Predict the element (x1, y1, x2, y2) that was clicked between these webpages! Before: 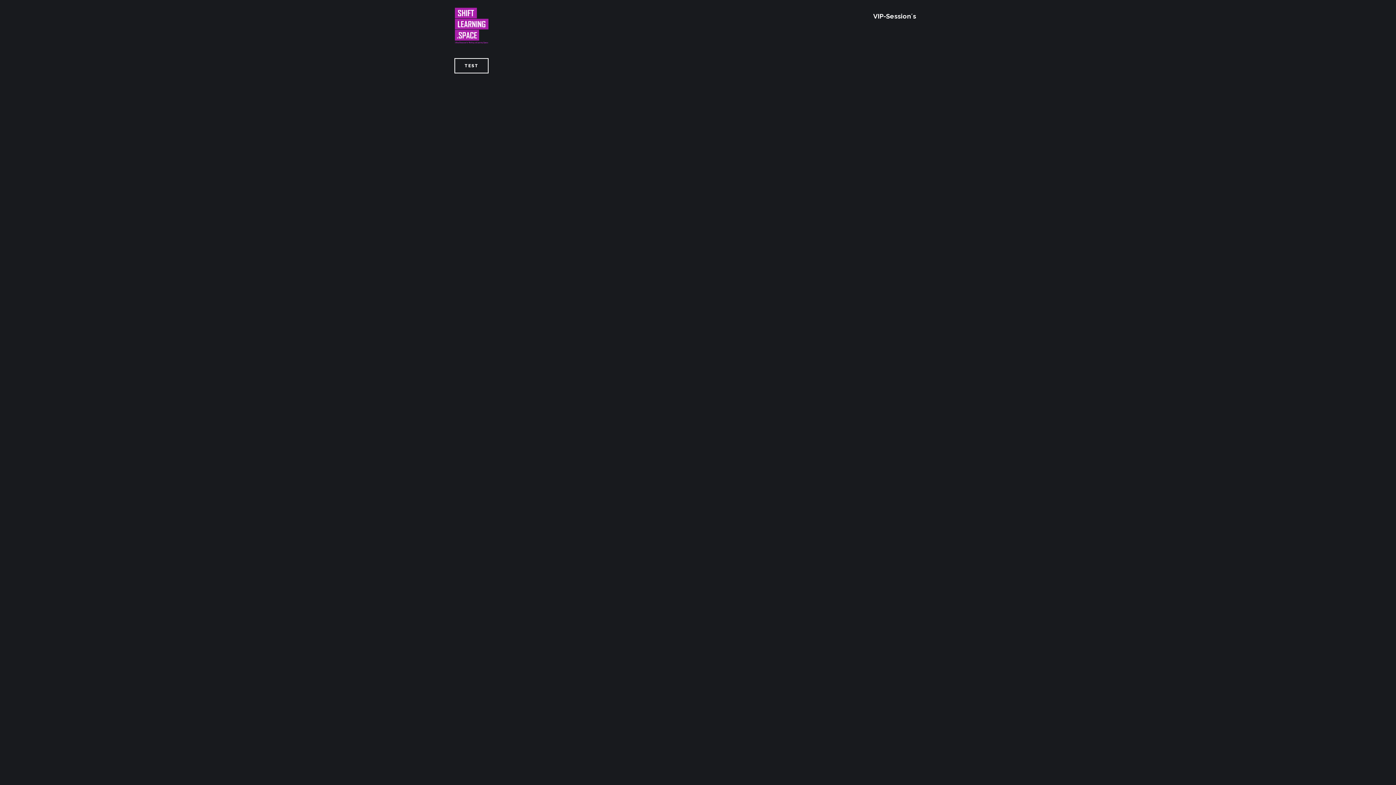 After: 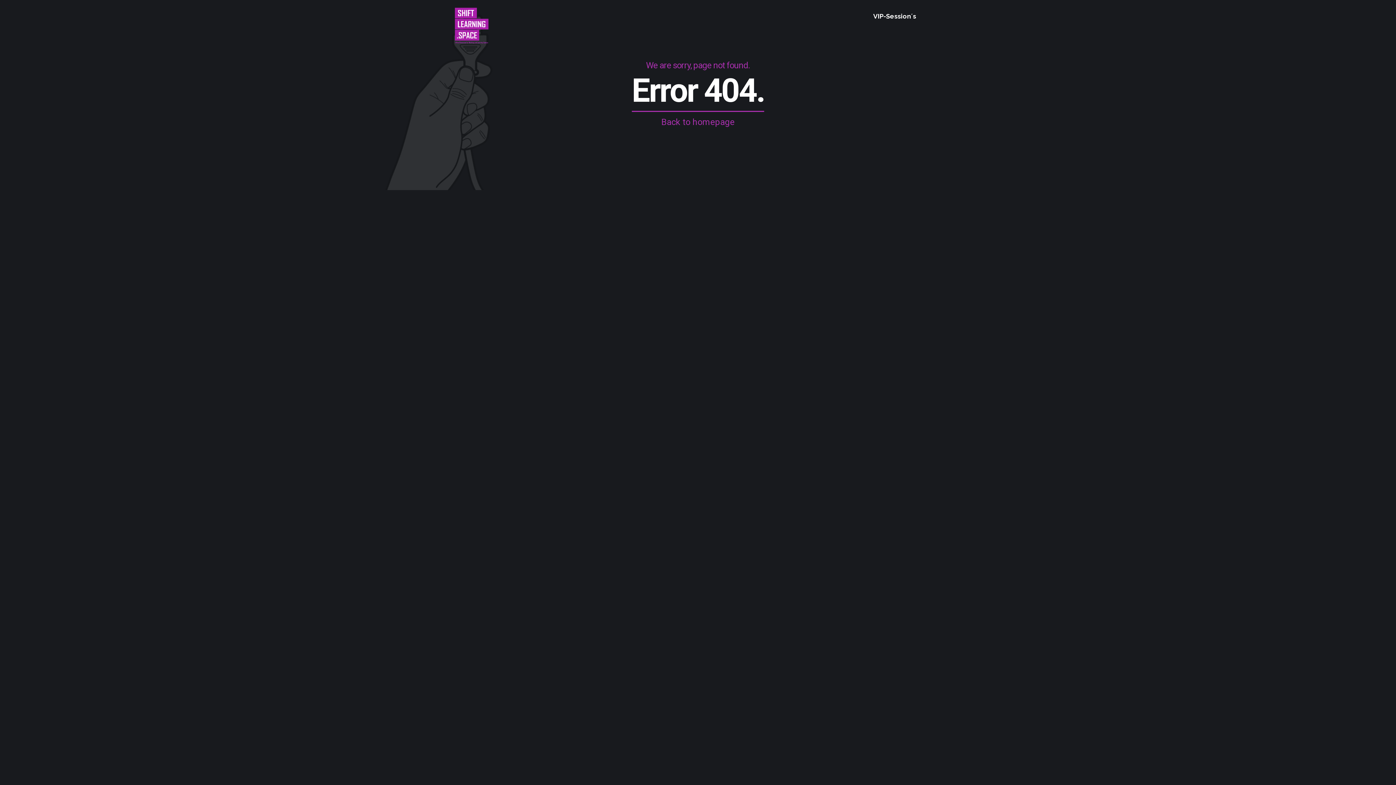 Action: bbox: (454, 58, 488, 73) label: TEST